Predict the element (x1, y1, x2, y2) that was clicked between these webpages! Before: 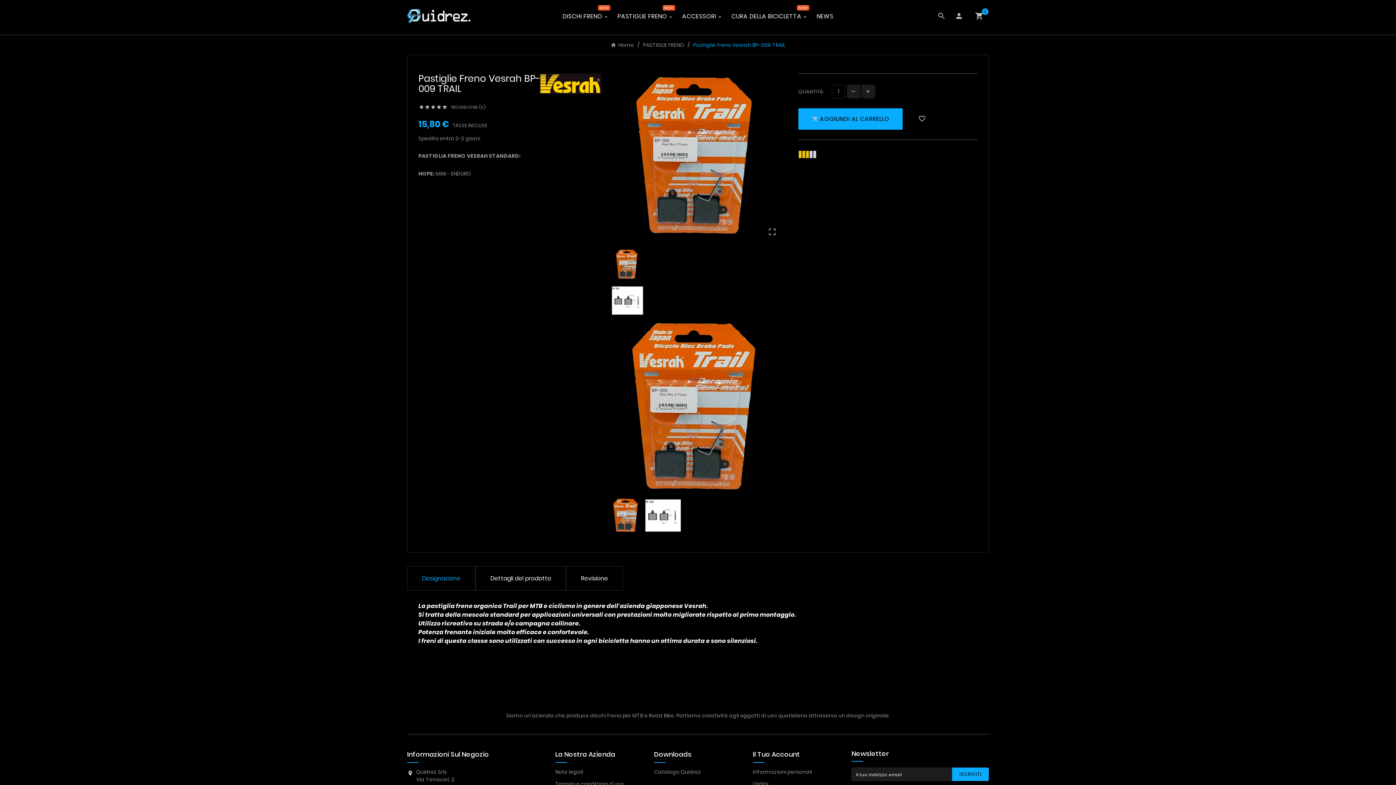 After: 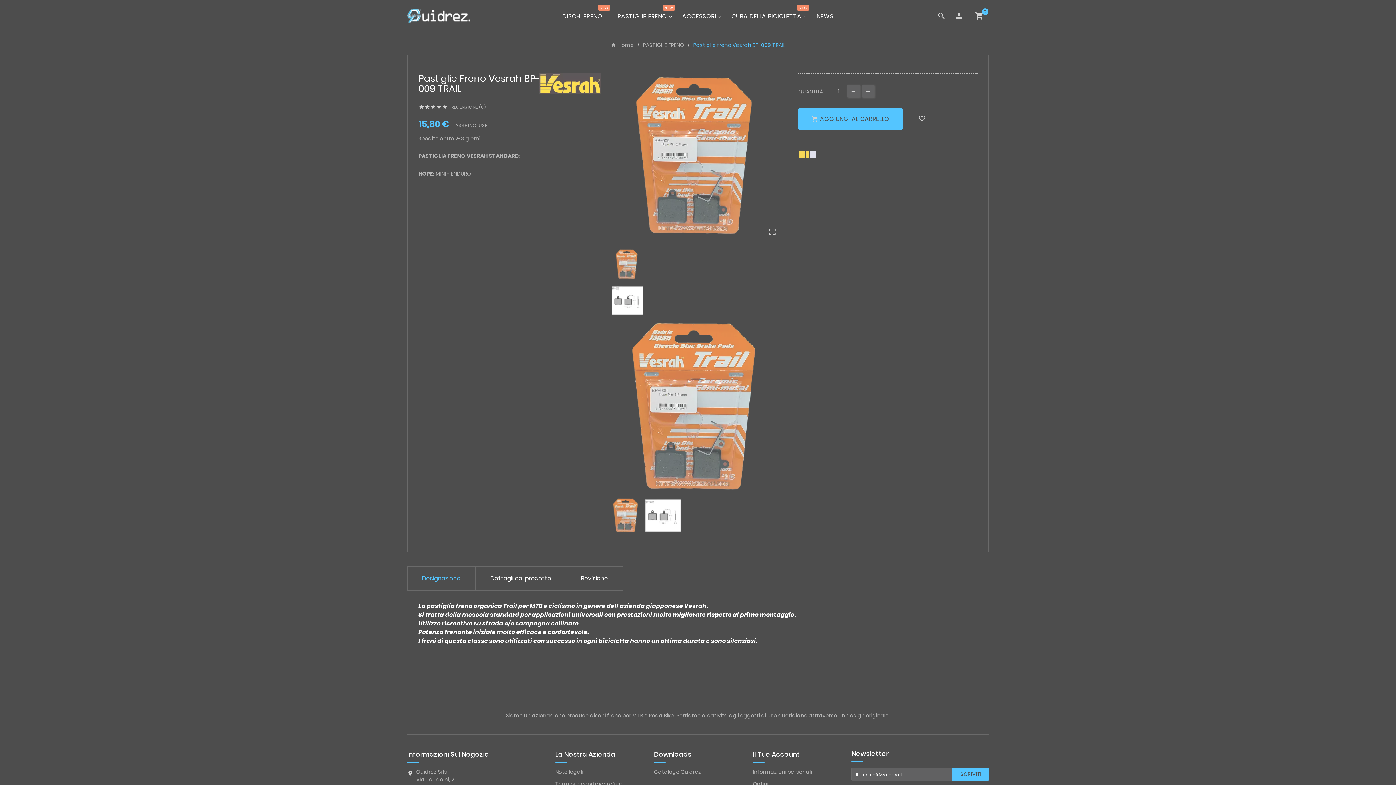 Action: bbox: (975, 11, 989, 20) label: 
0